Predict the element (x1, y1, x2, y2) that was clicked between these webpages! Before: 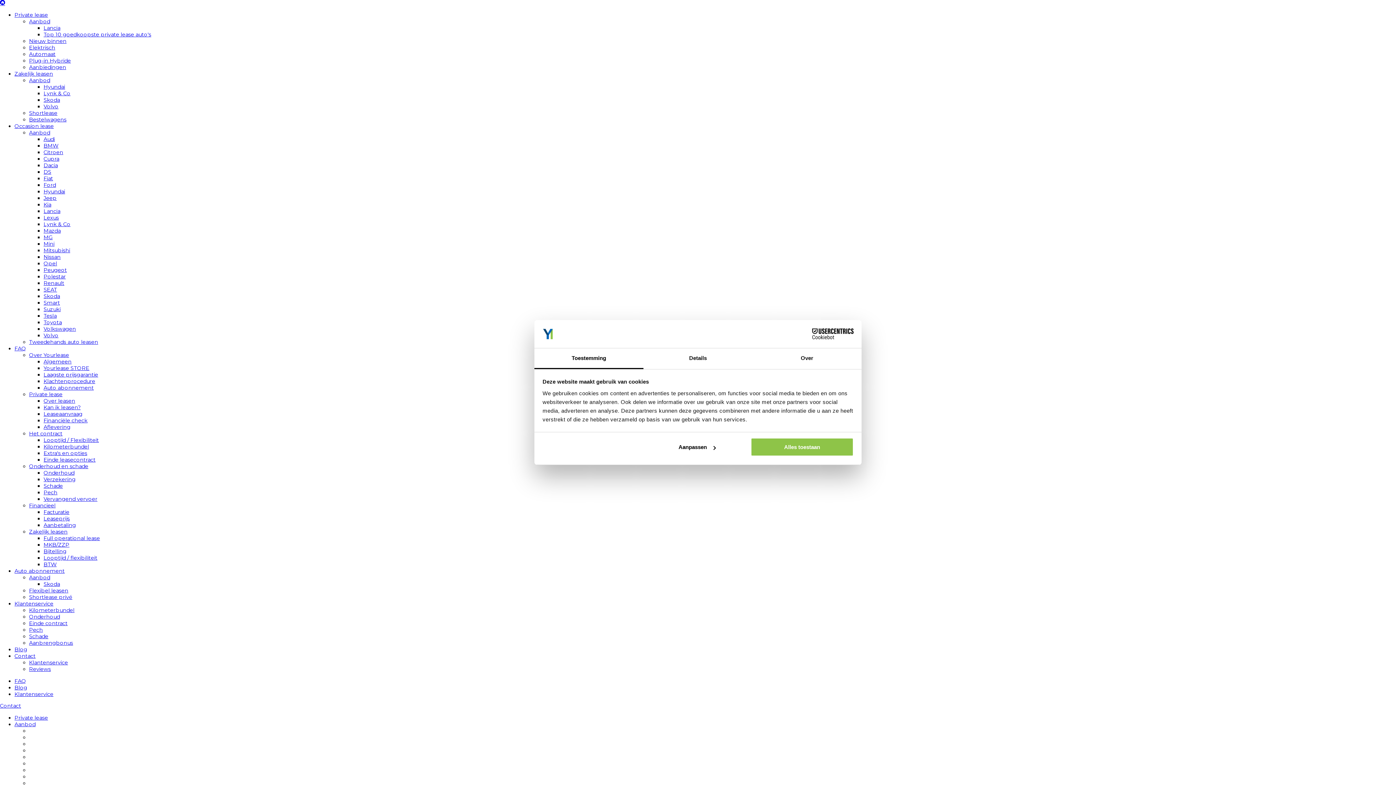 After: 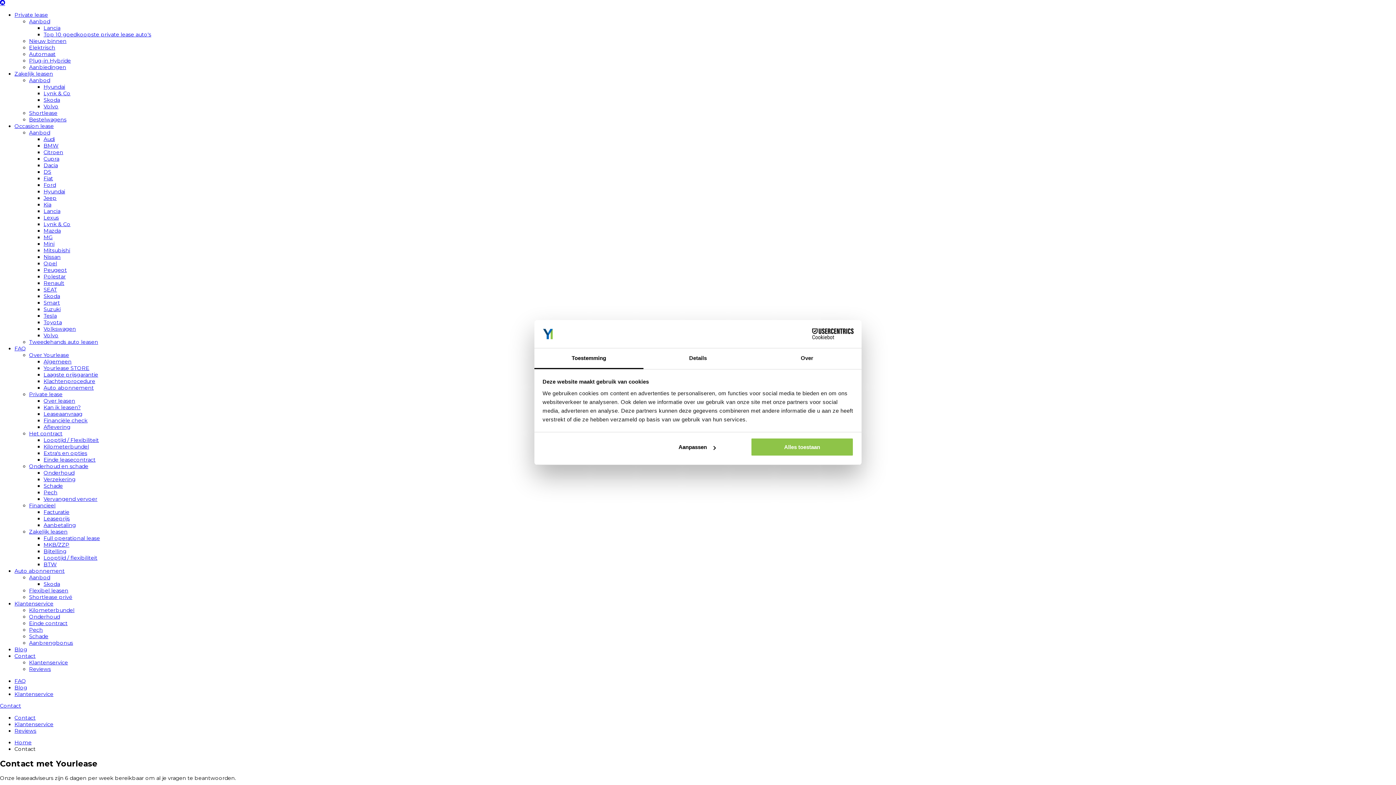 Action: bbox: (0, 702, 21, 709) label: Contact